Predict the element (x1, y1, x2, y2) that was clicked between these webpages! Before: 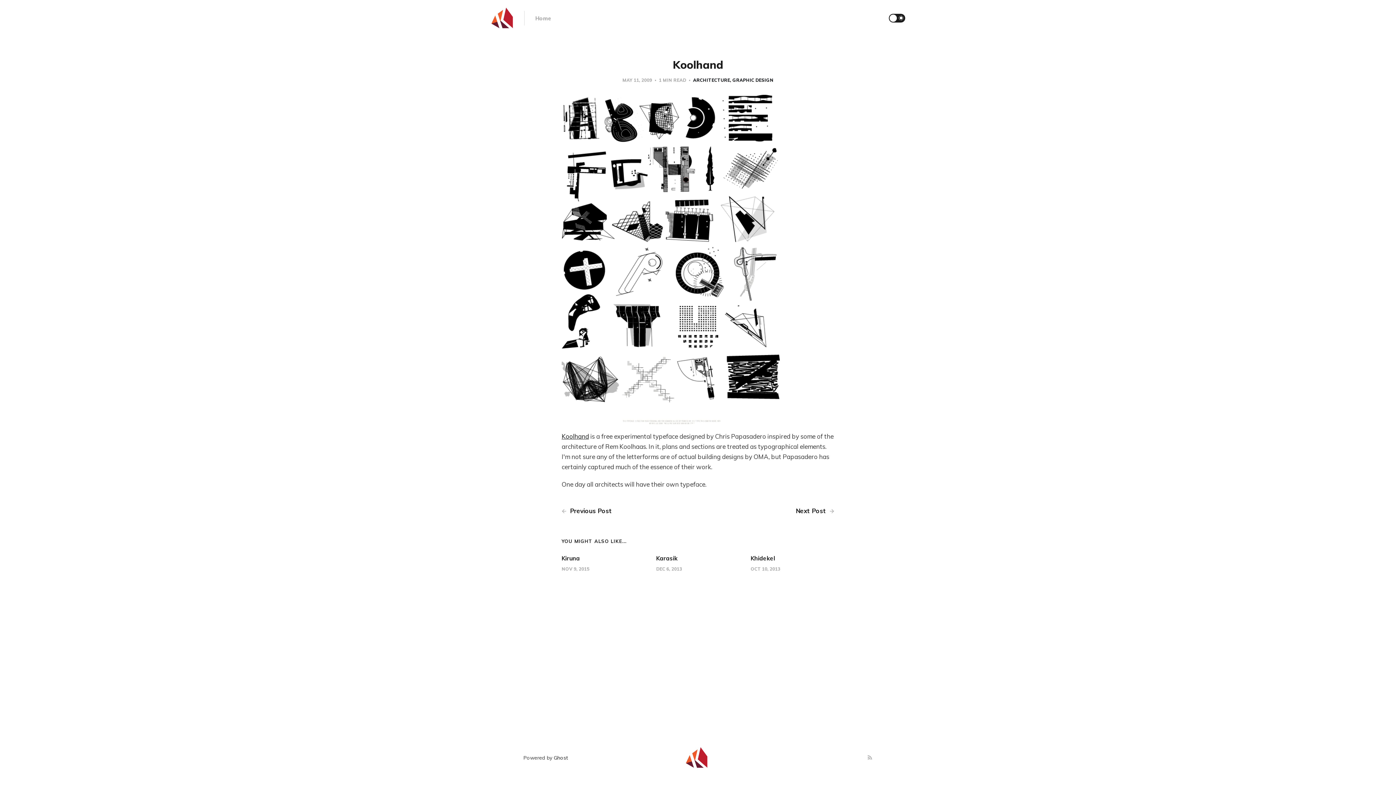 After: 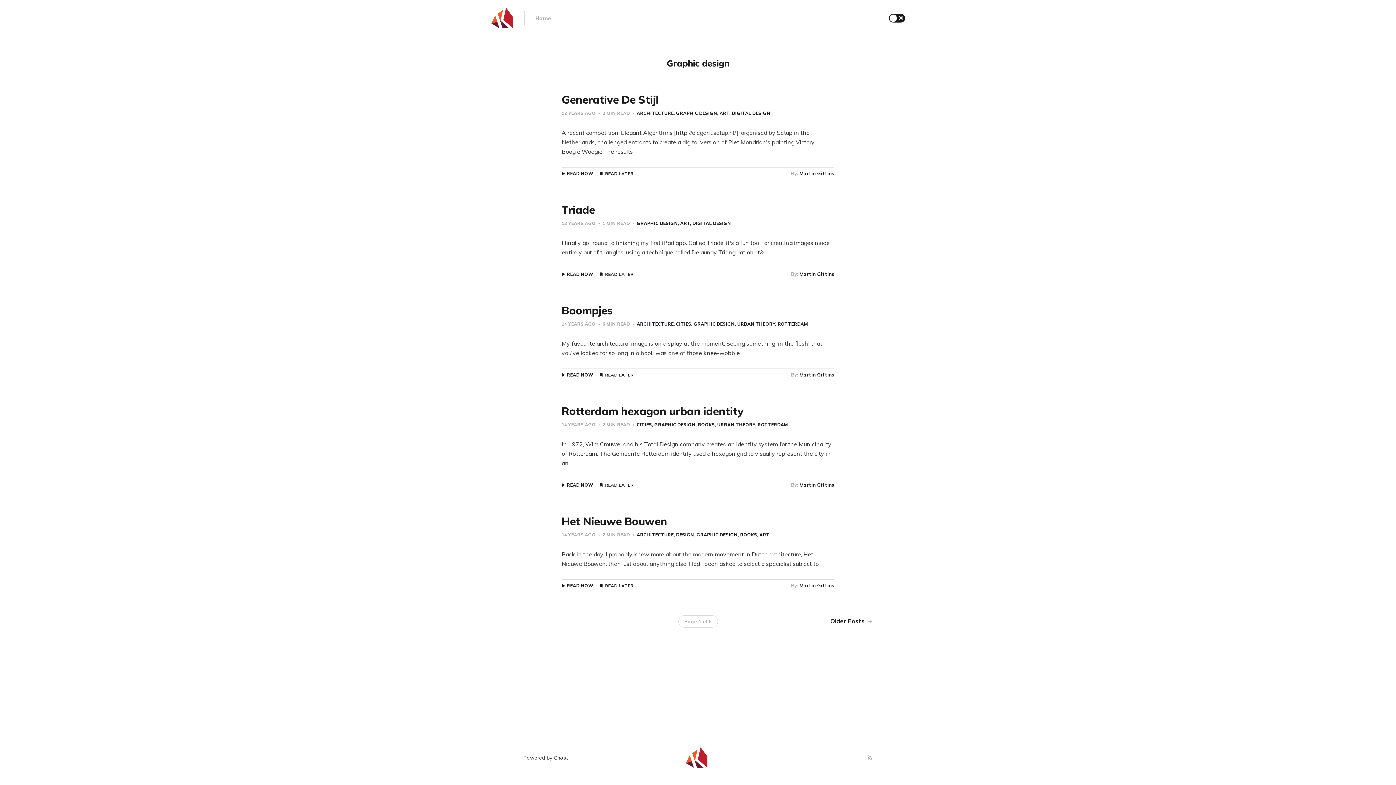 Action: label: GRAPHIC DESIGN bbox: (730, 77, 773, 82)